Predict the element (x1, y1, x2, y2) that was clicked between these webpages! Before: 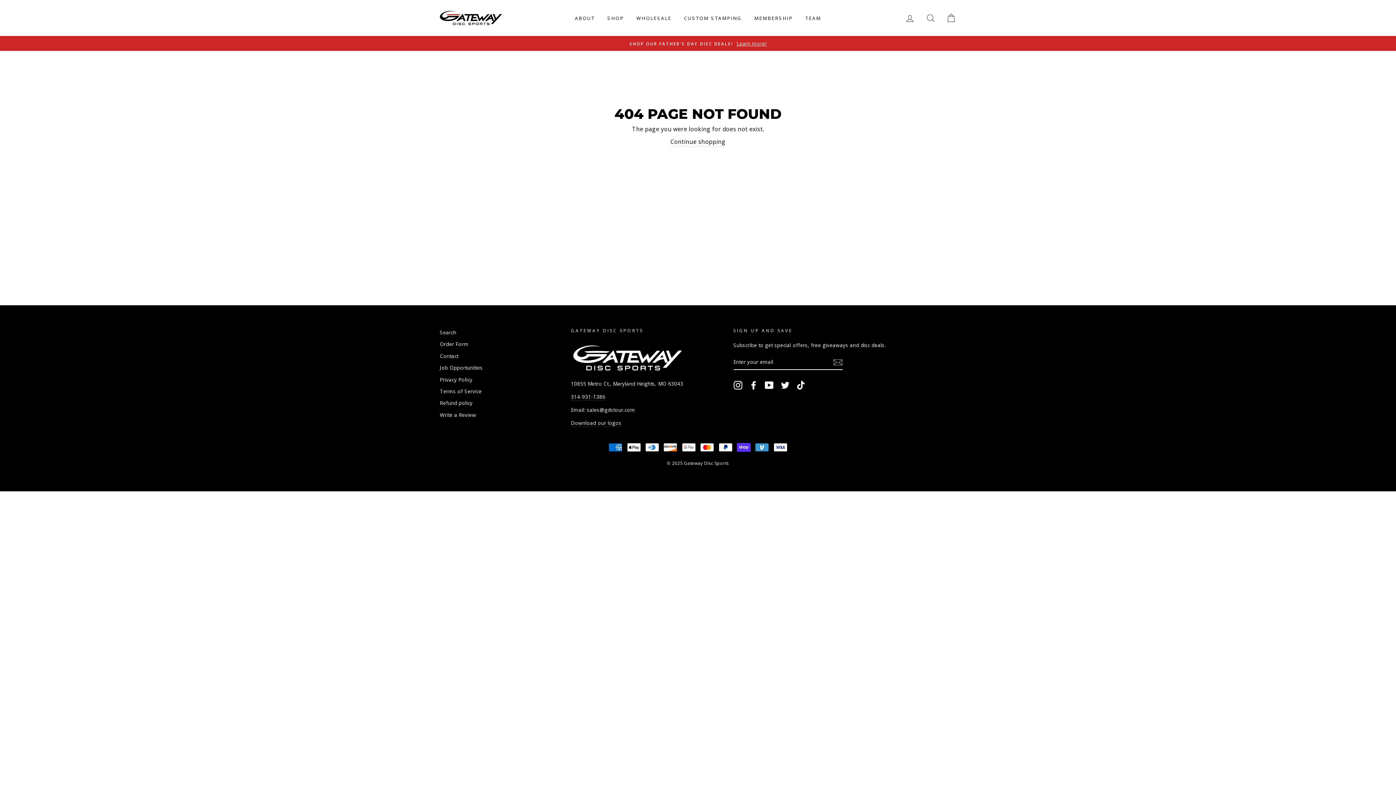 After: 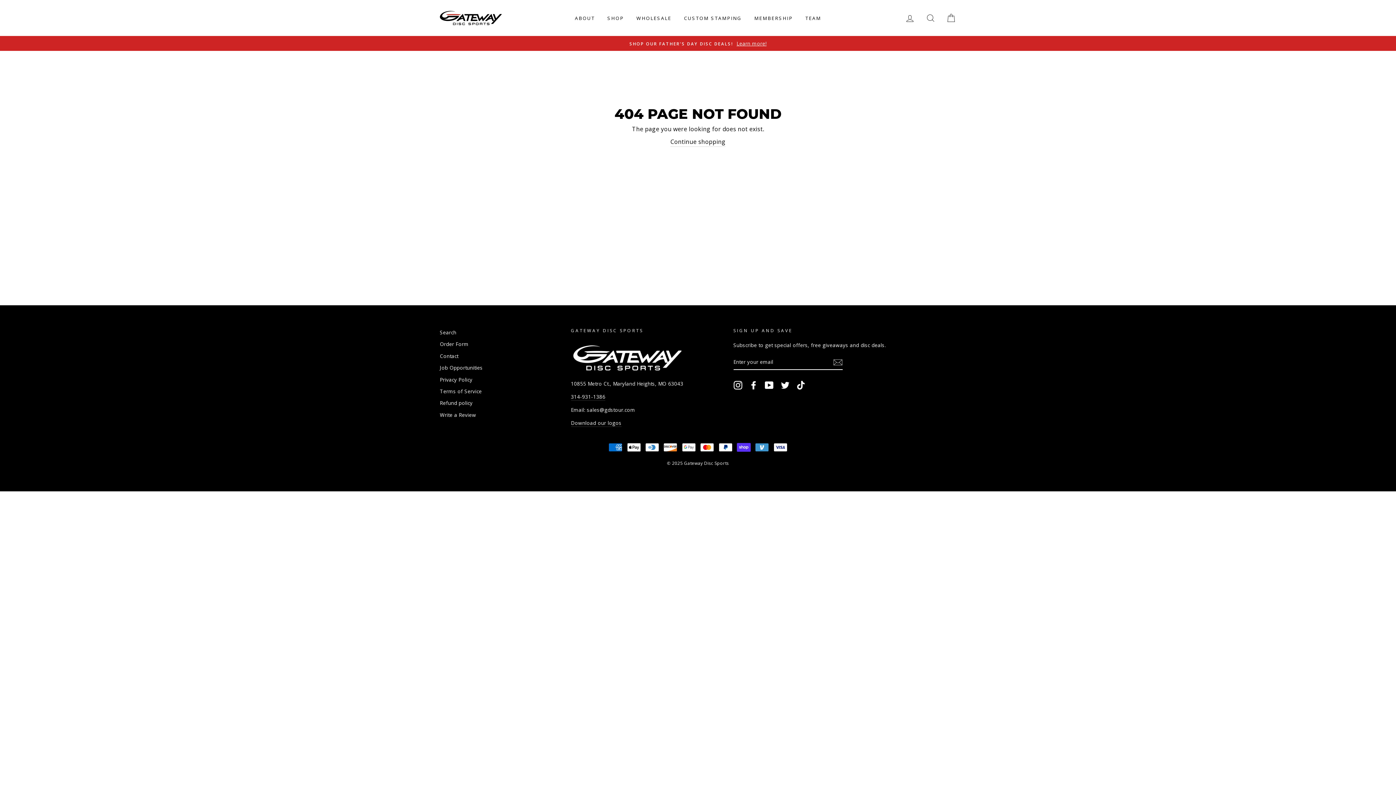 Action: label: YouTube bbox: (765, 381, 773, 389)